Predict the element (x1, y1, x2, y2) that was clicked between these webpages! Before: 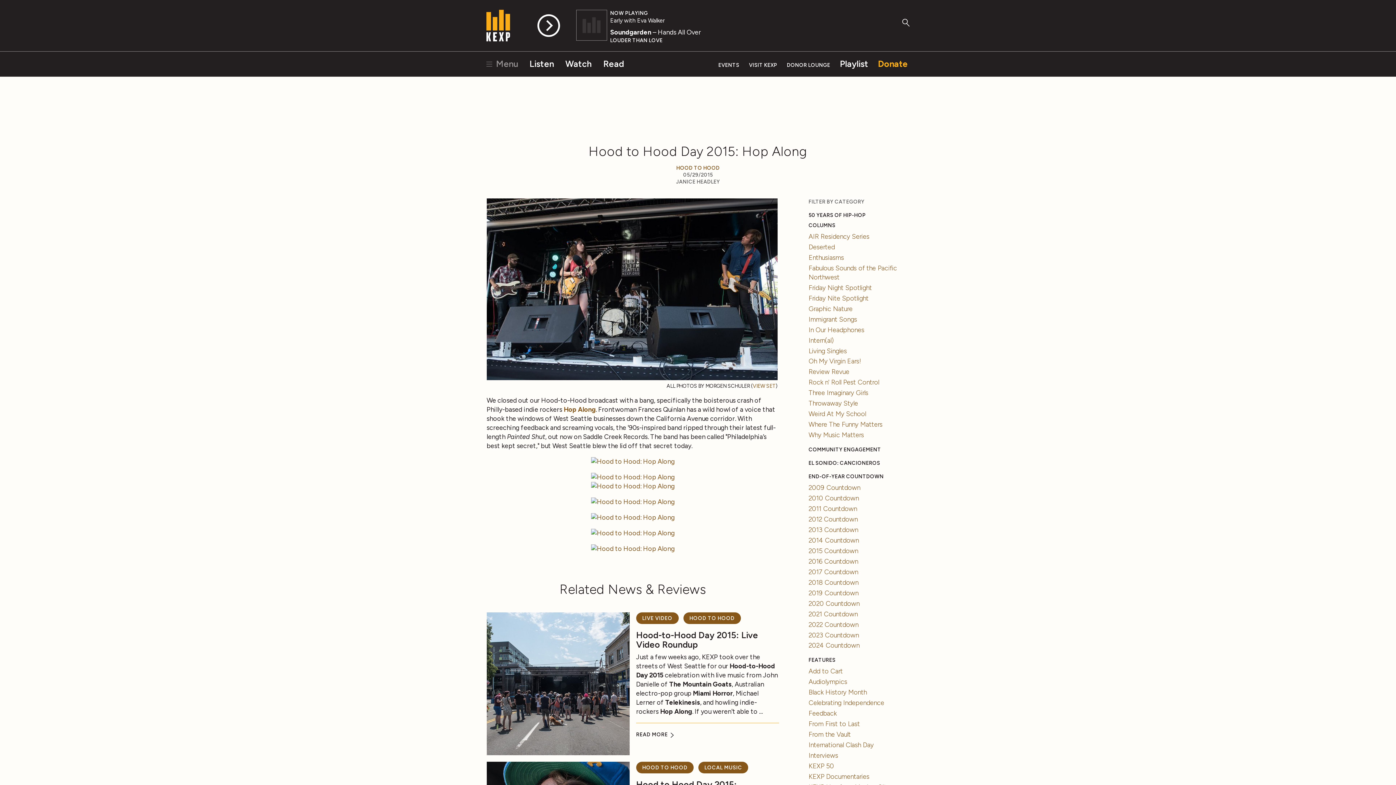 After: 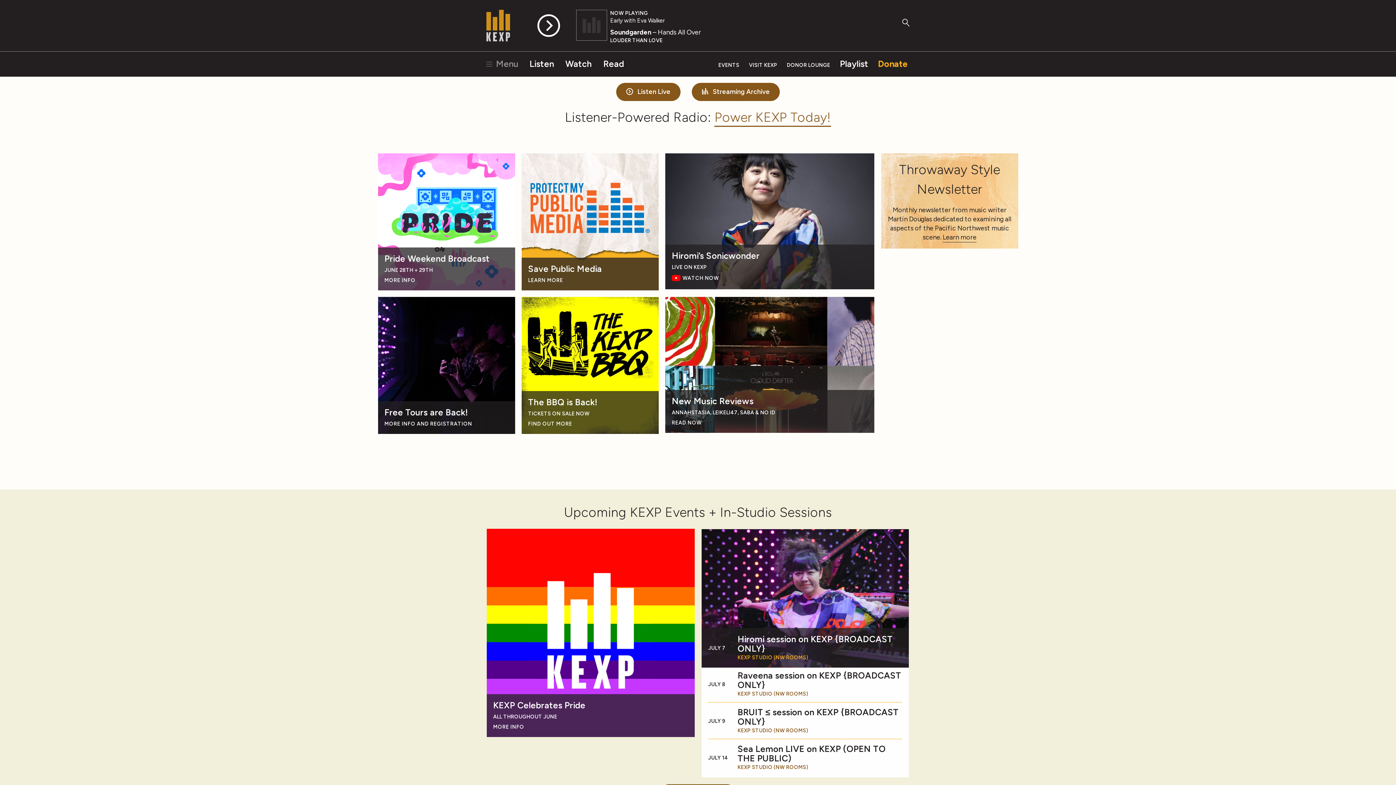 Action: bbox: (486, 9, 510, 41)